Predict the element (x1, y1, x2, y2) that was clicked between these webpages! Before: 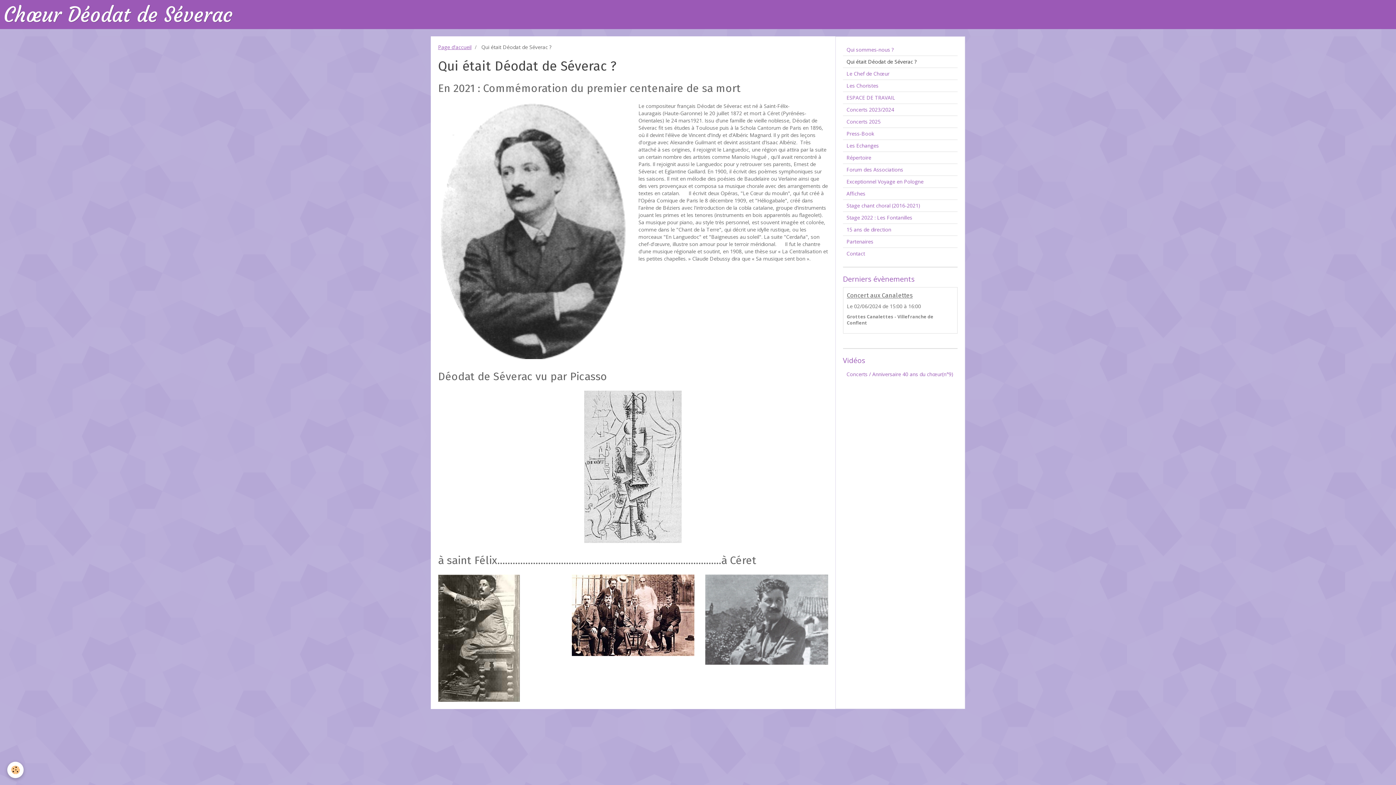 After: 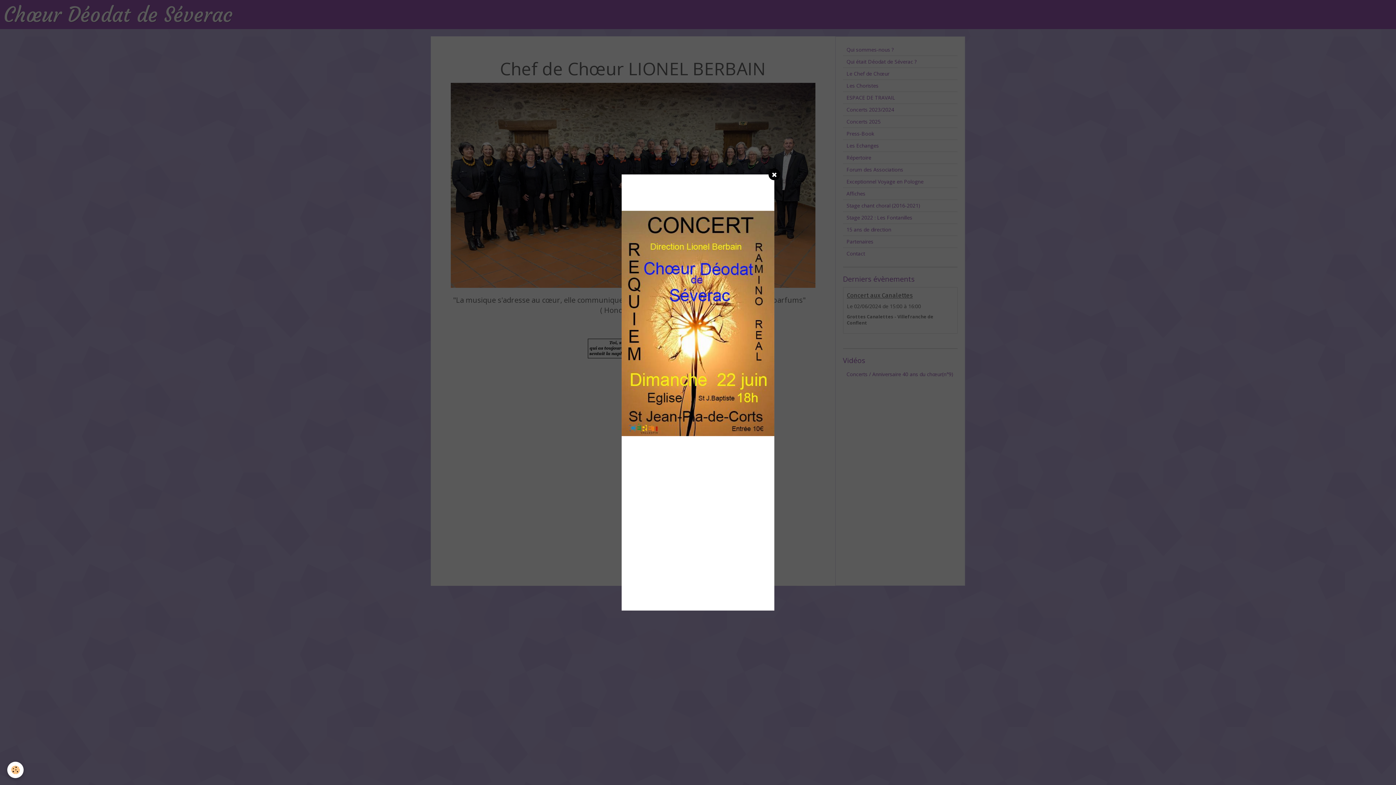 Action: label: Page d'accueil bbox: (438, 43, 471, 50)